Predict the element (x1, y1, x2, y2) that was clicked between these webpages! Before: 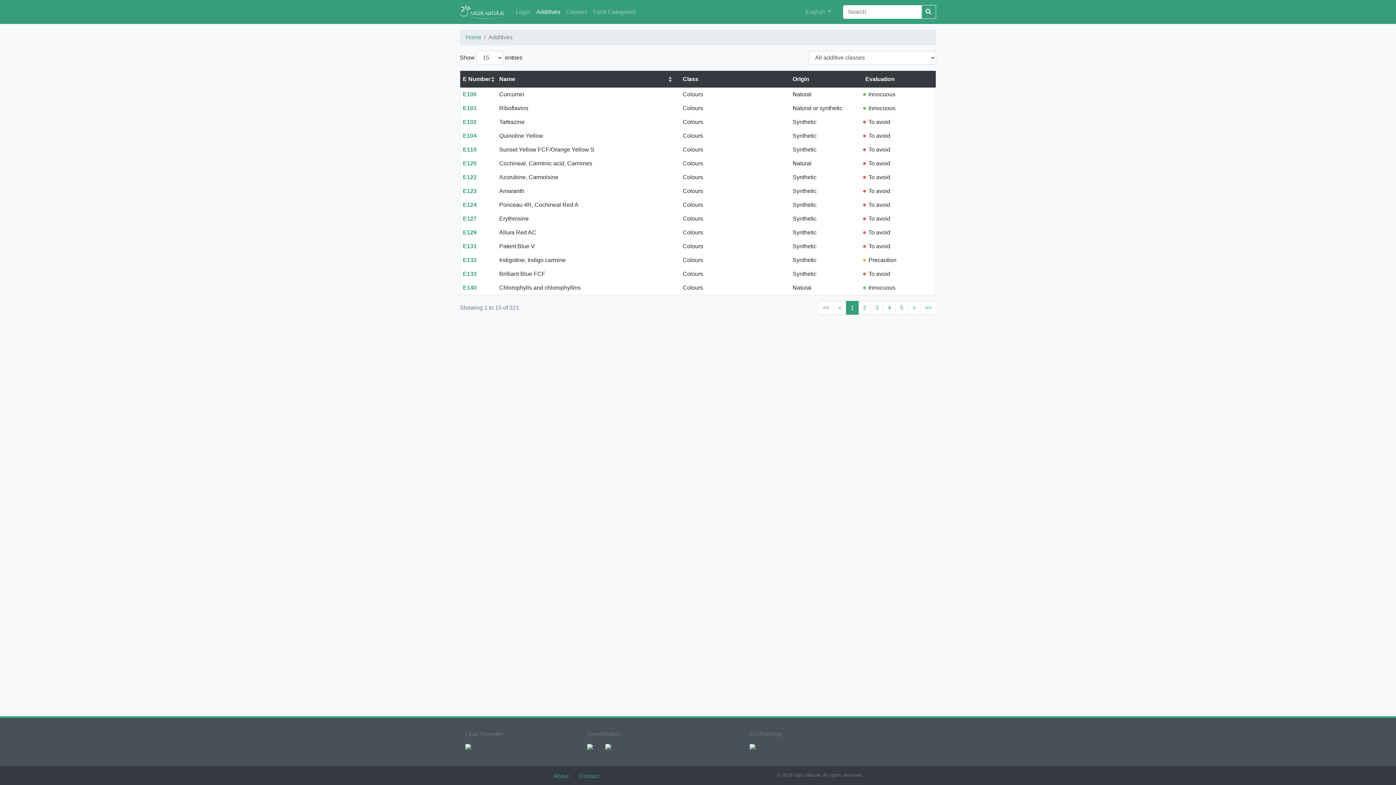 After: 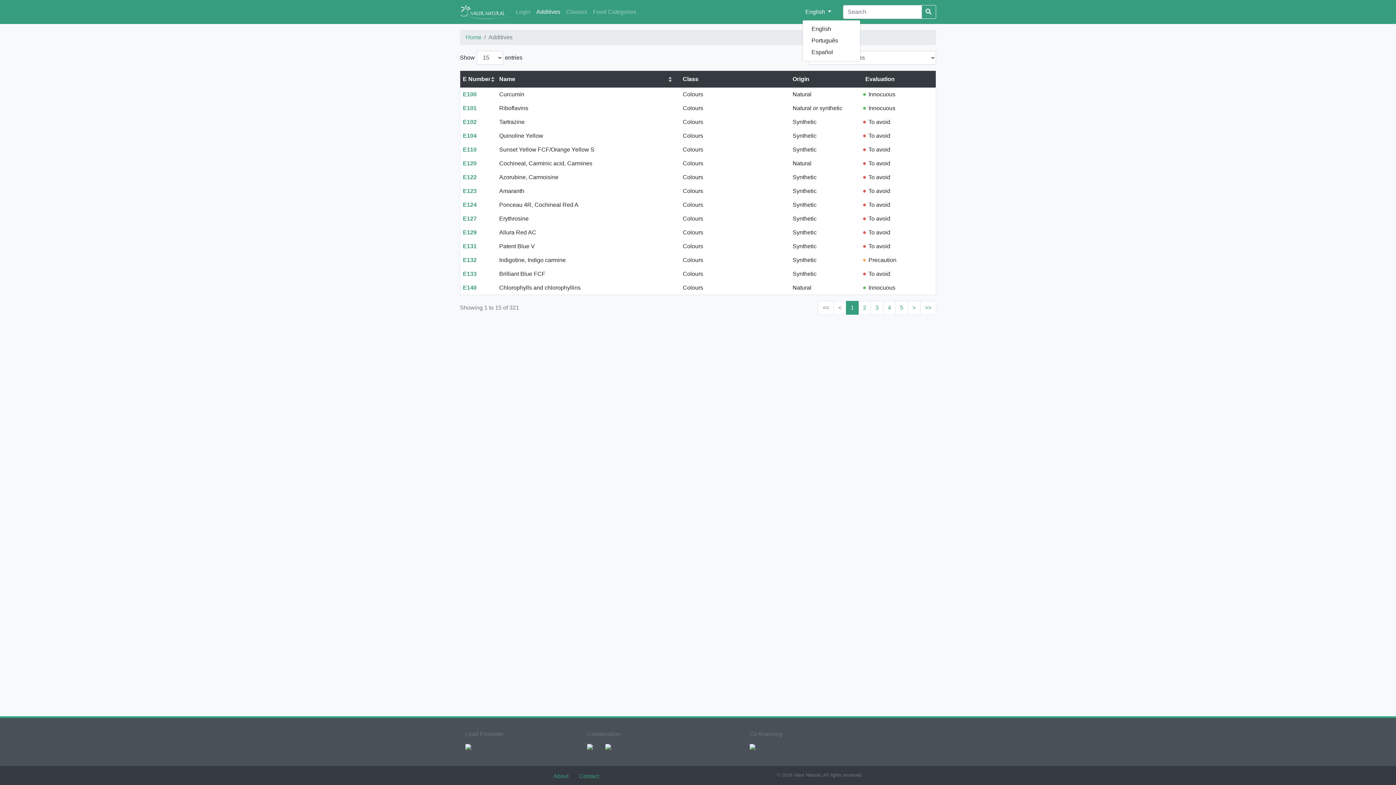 Action: bbox: (802, 4, 834, 19) label: English 